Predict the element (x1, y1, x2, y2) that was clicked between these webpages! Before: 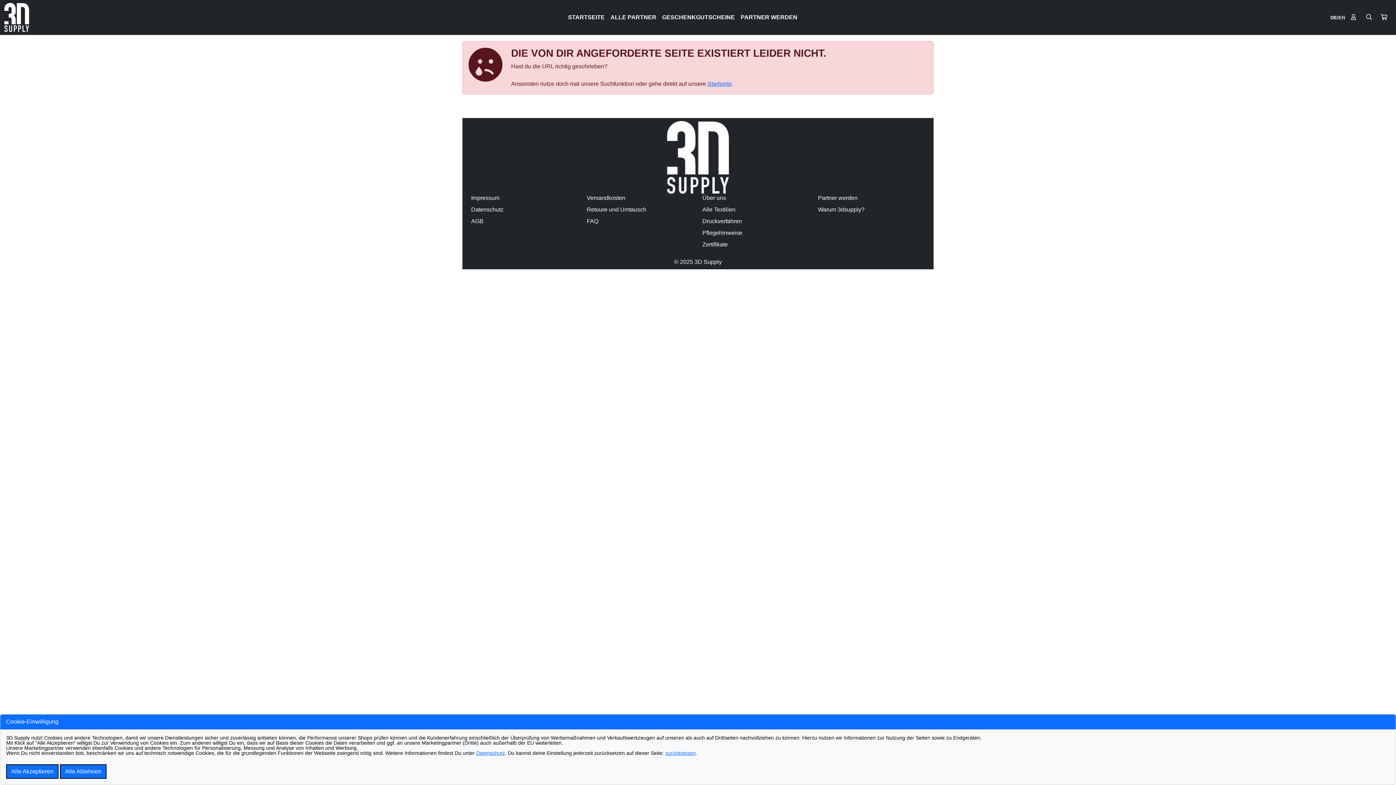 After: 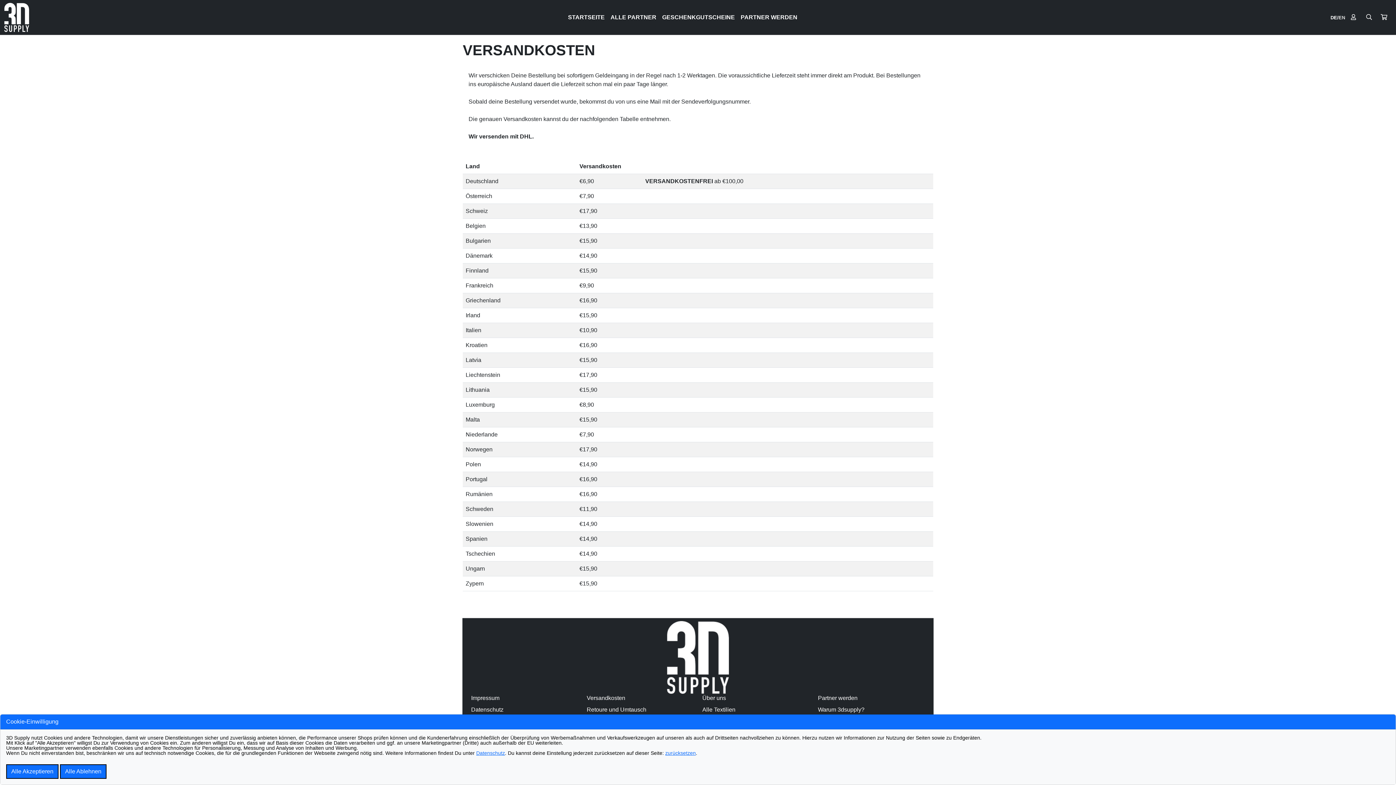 Action: label: Versandkosten bbox: (586, 193, 693, 202)